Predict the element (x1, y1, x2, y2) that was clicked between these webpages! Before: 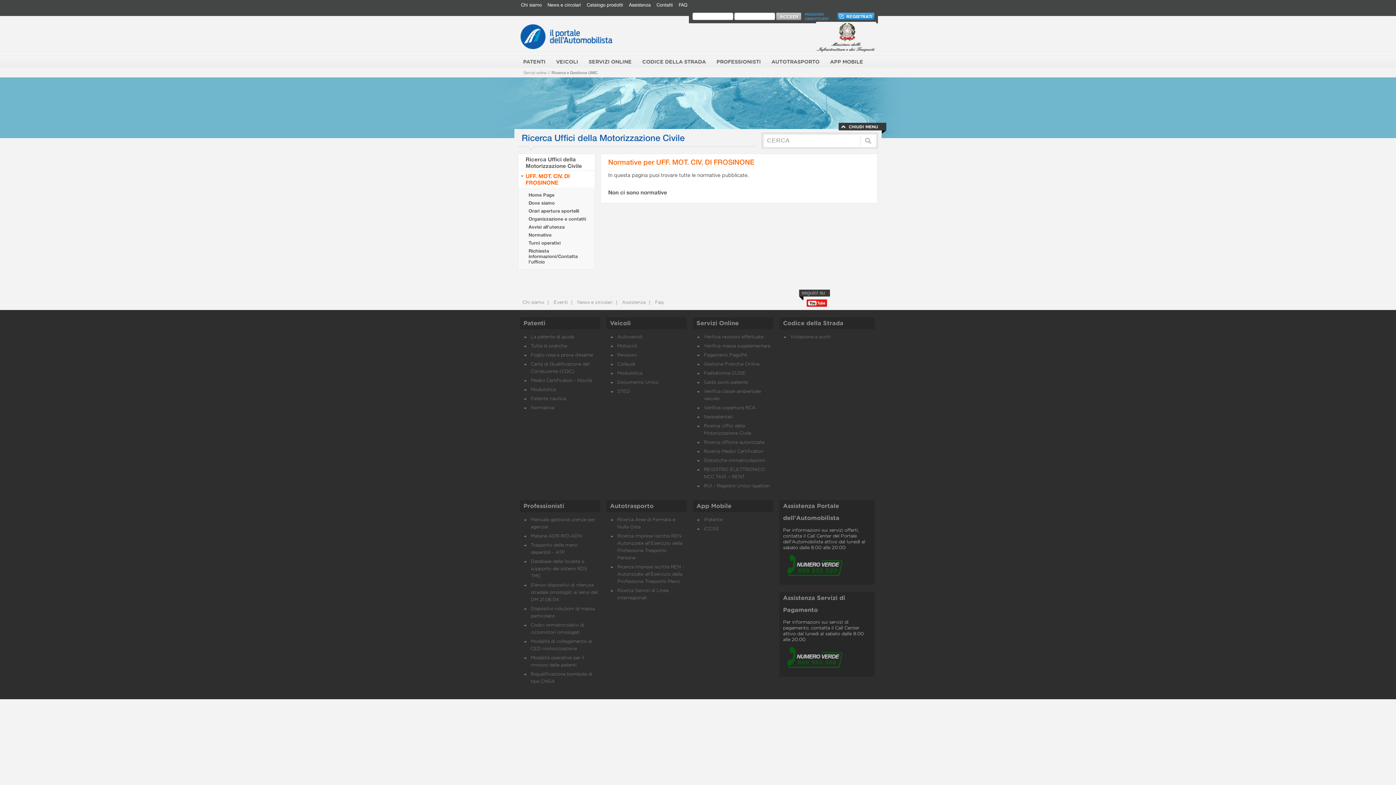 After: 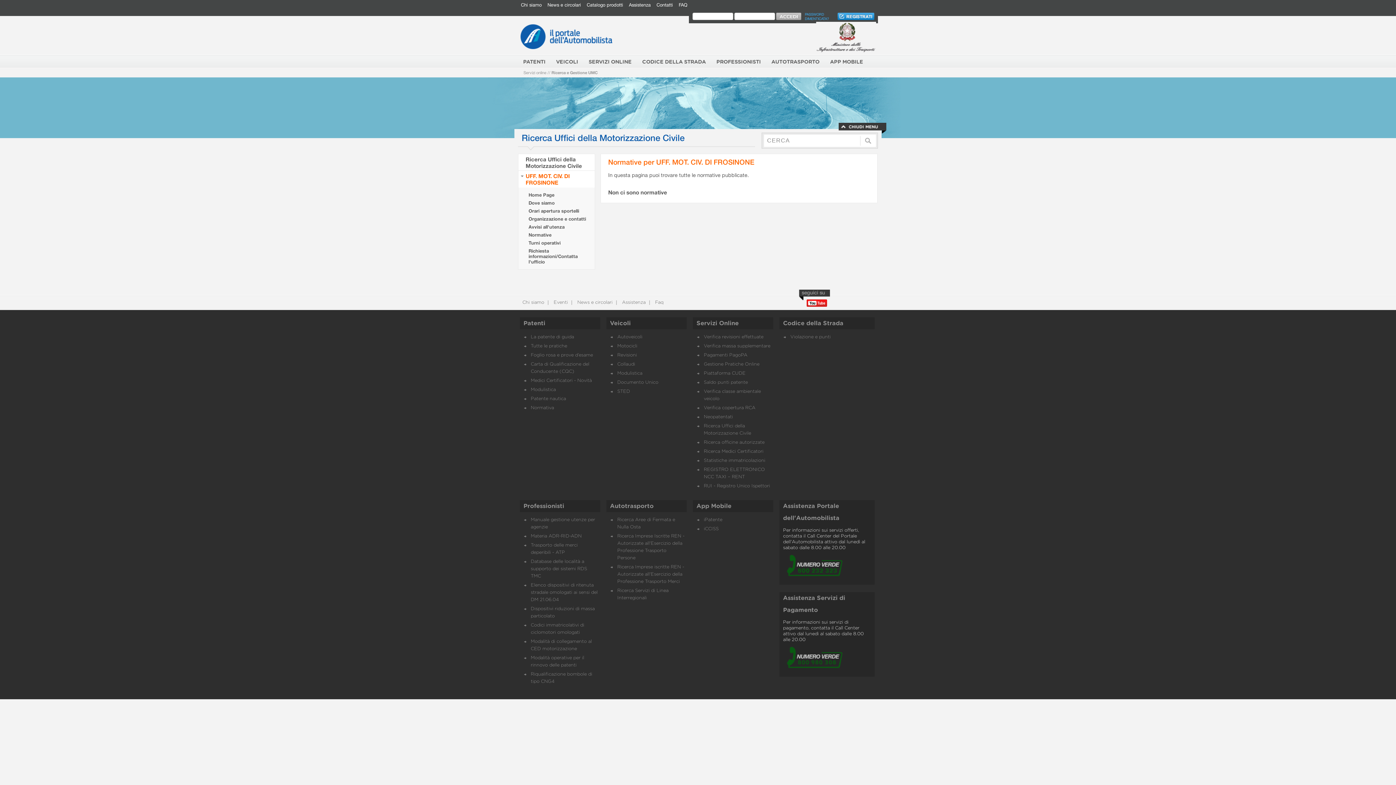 Action: label: Normative bbox: (528, 232, 551, 237)